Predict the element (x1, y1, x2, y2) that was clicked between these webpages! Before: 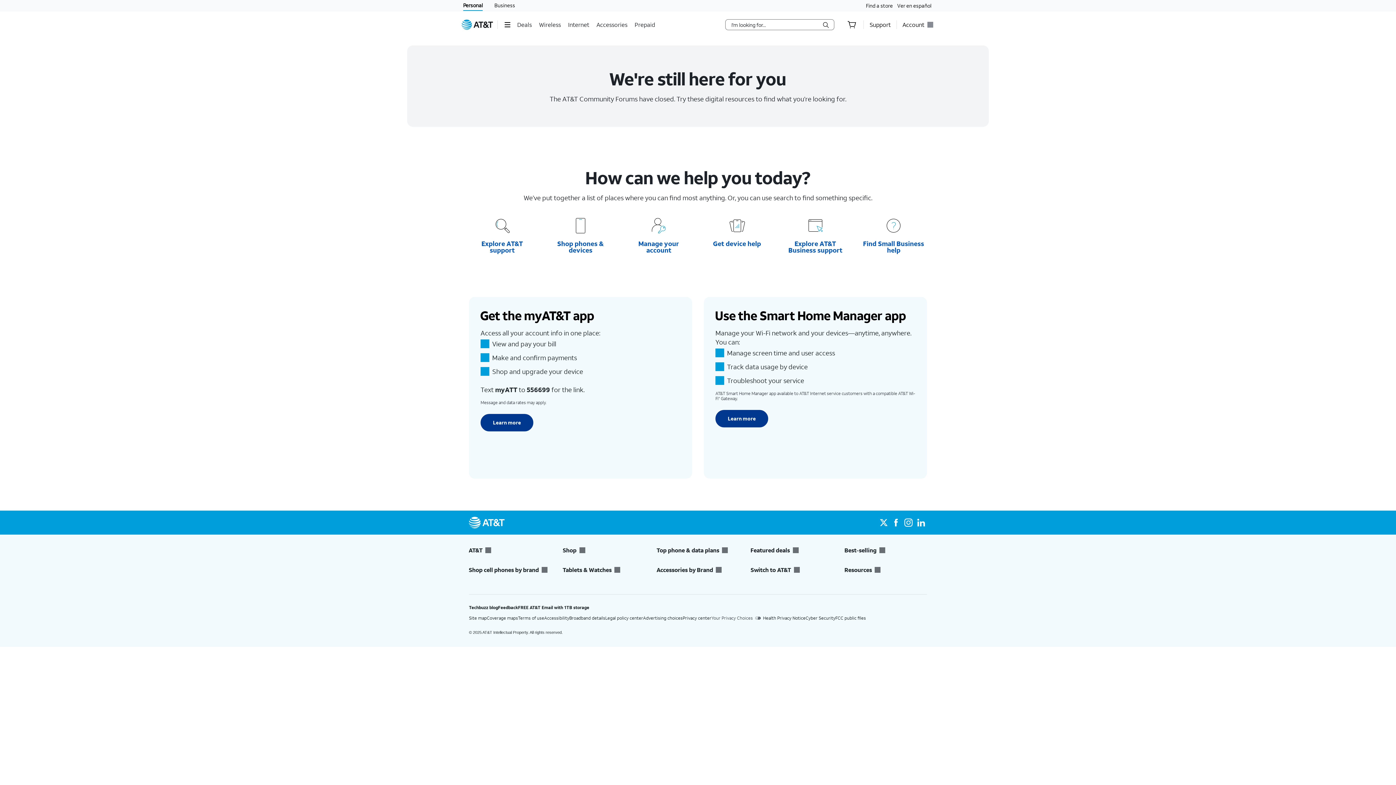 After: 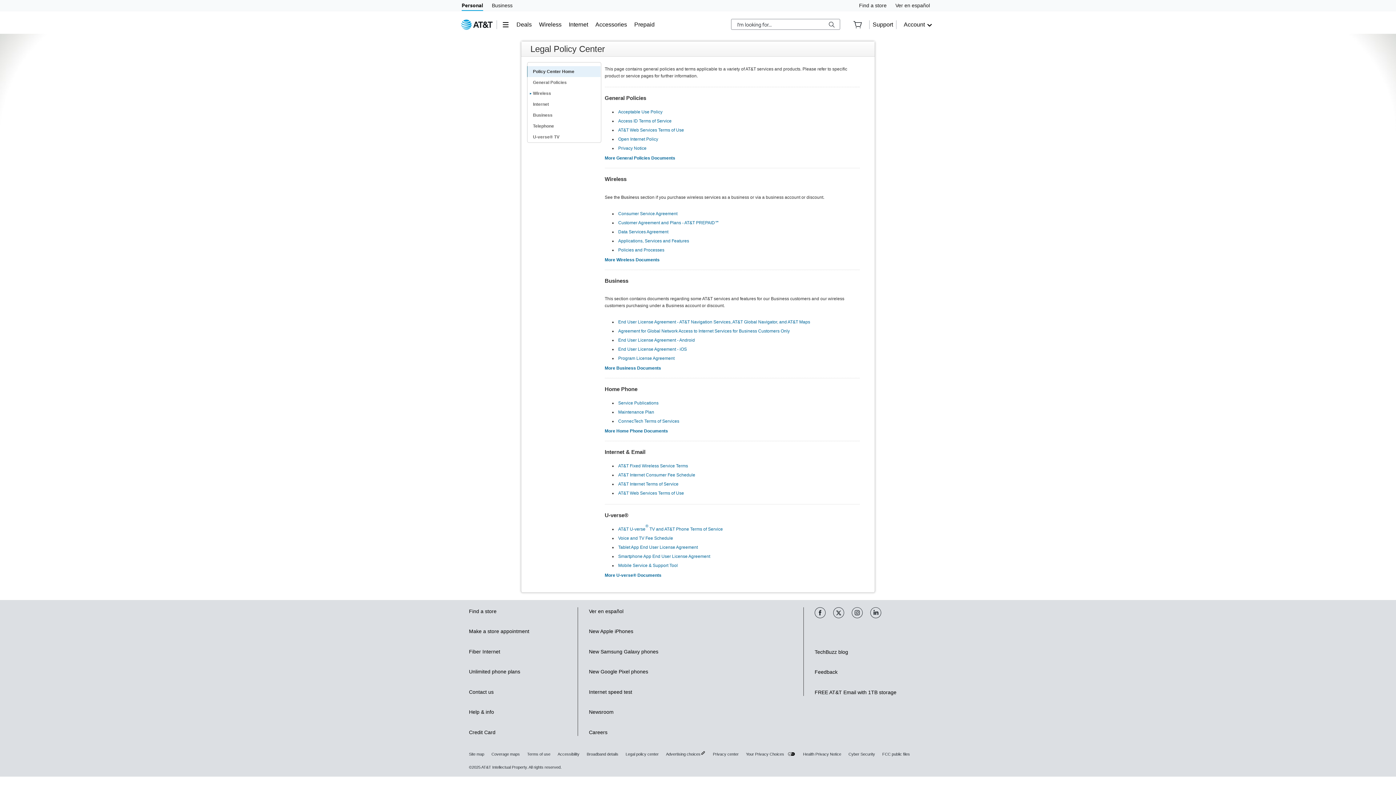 Action: bbox: (605, 615, 643, 621) label: Legal policy center